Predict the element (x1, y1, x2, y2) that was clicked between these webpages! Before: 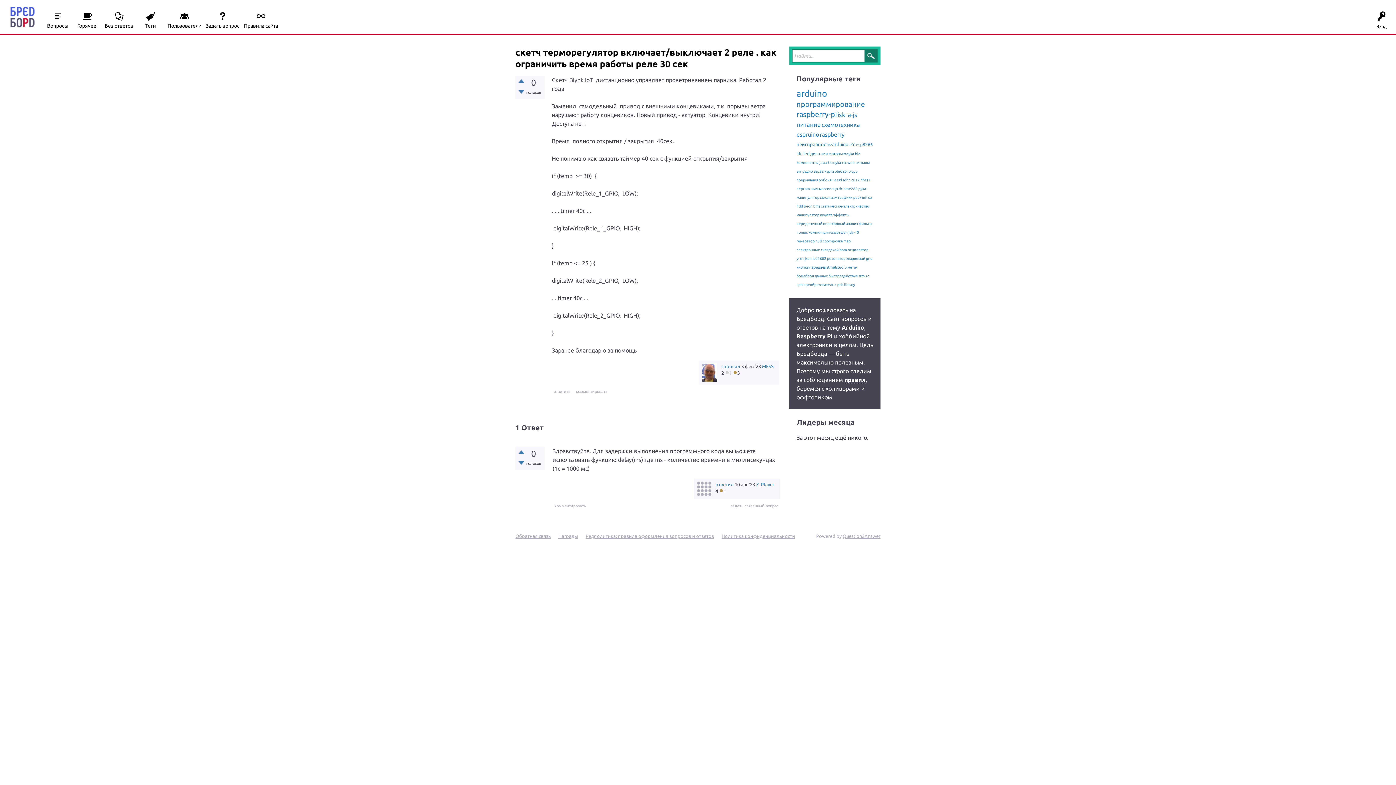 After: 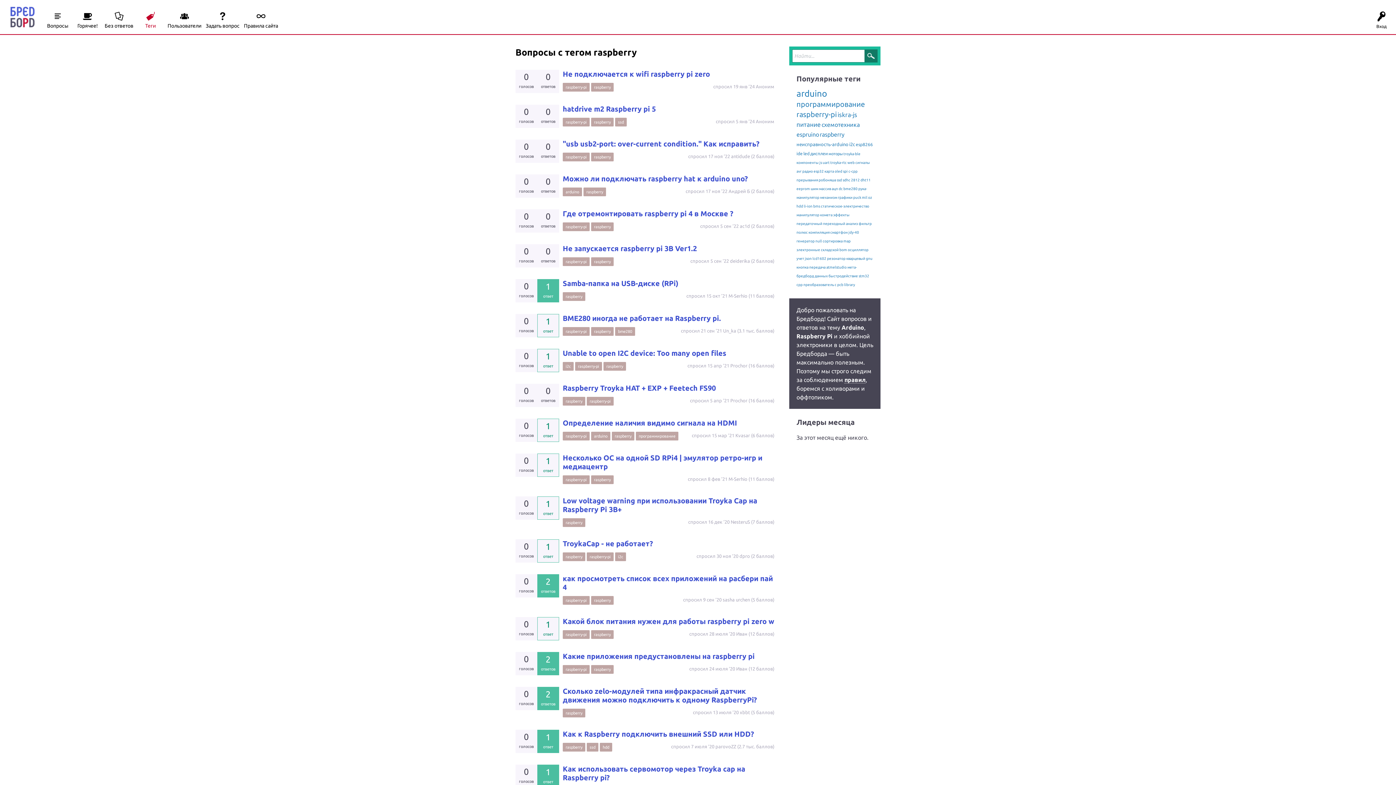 Action: bbox: (820, 131, 844, 137) label: raspberry